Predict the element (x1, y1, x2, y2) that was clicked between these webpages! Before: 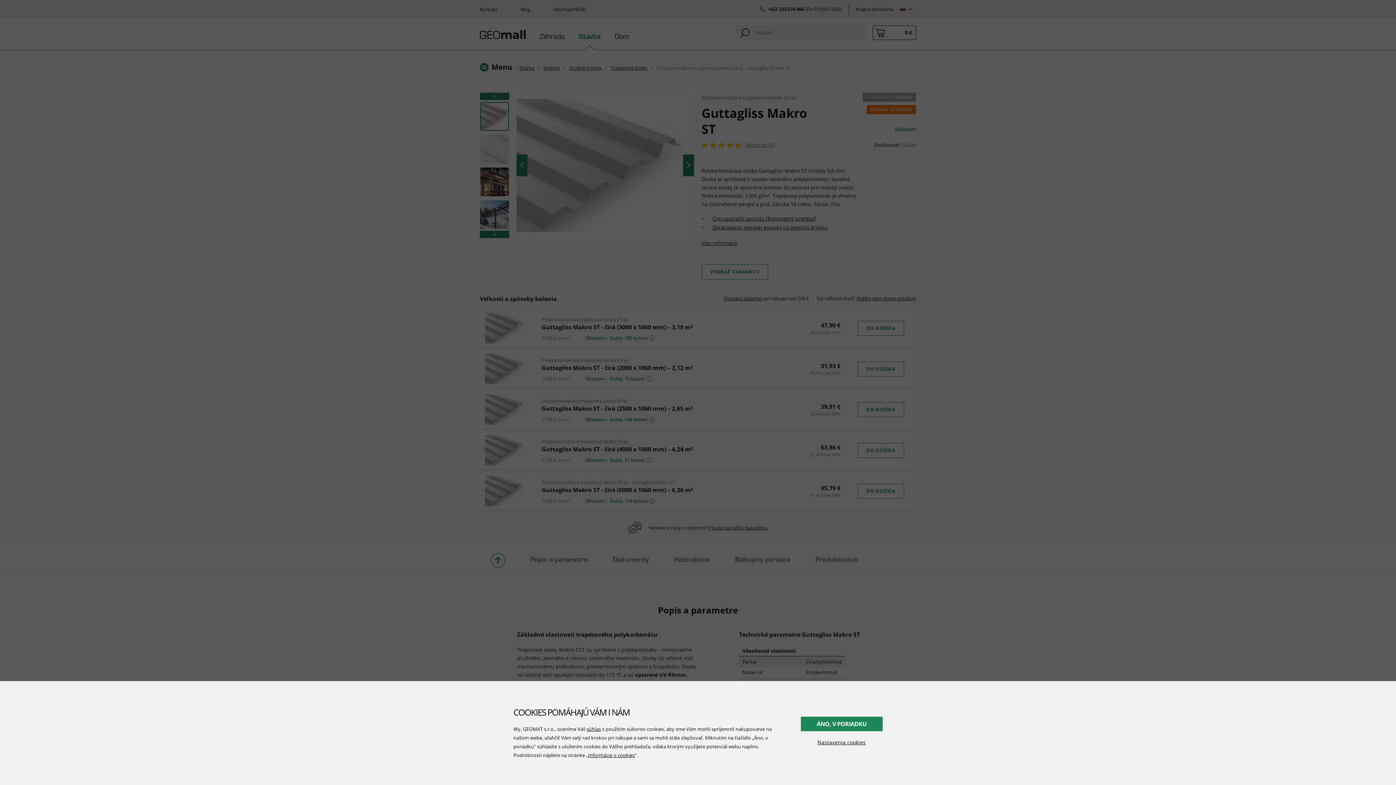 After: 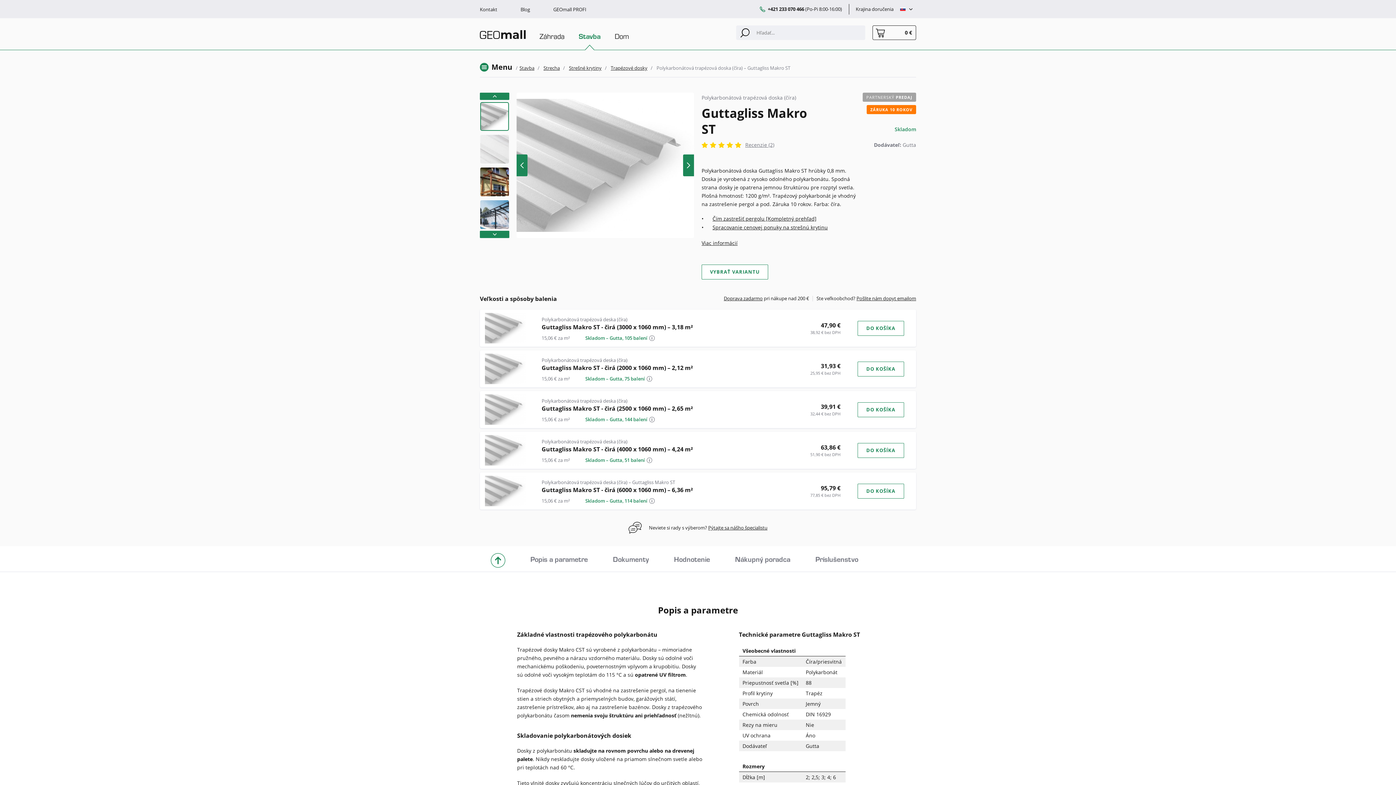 Action: label: ÁNO, V PORIADKU bbox: (800, 717, 882, 731)